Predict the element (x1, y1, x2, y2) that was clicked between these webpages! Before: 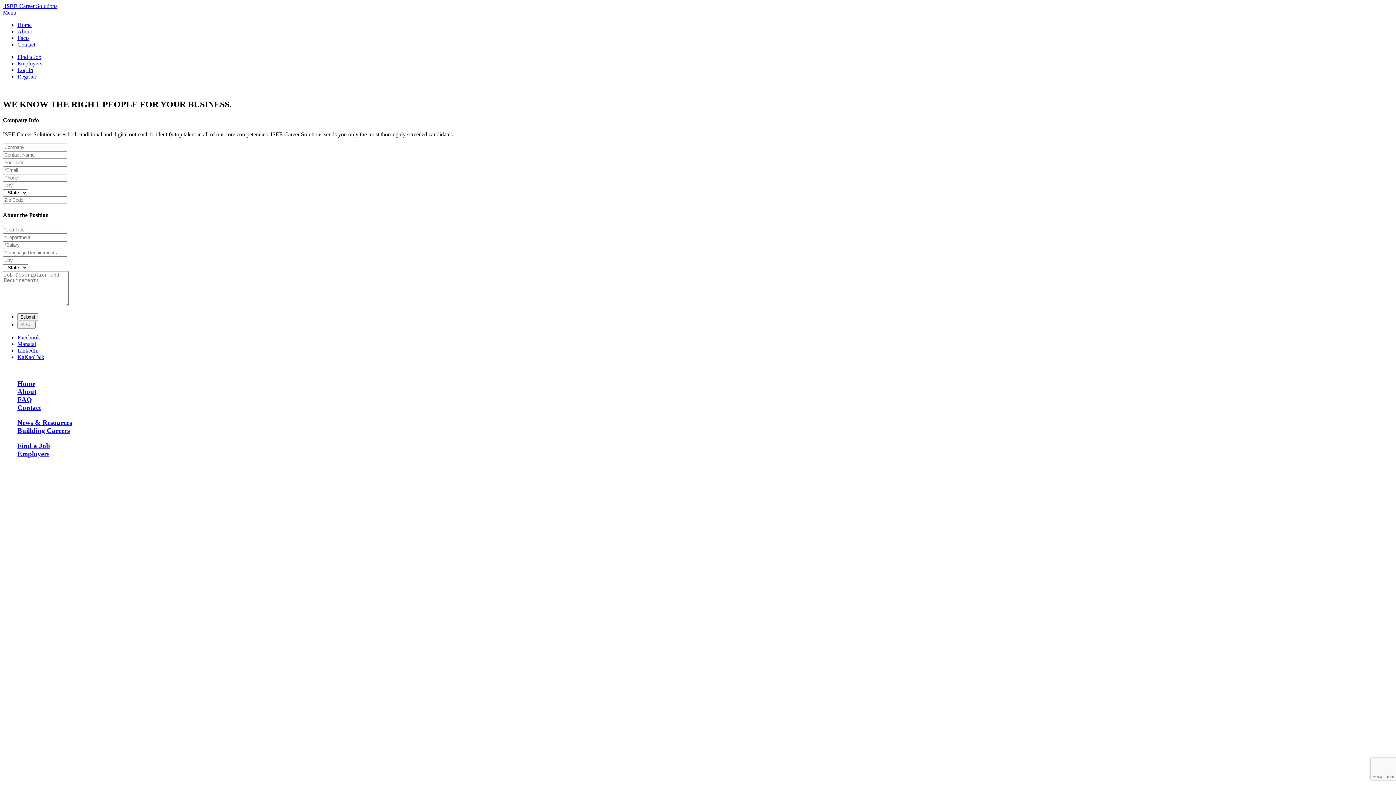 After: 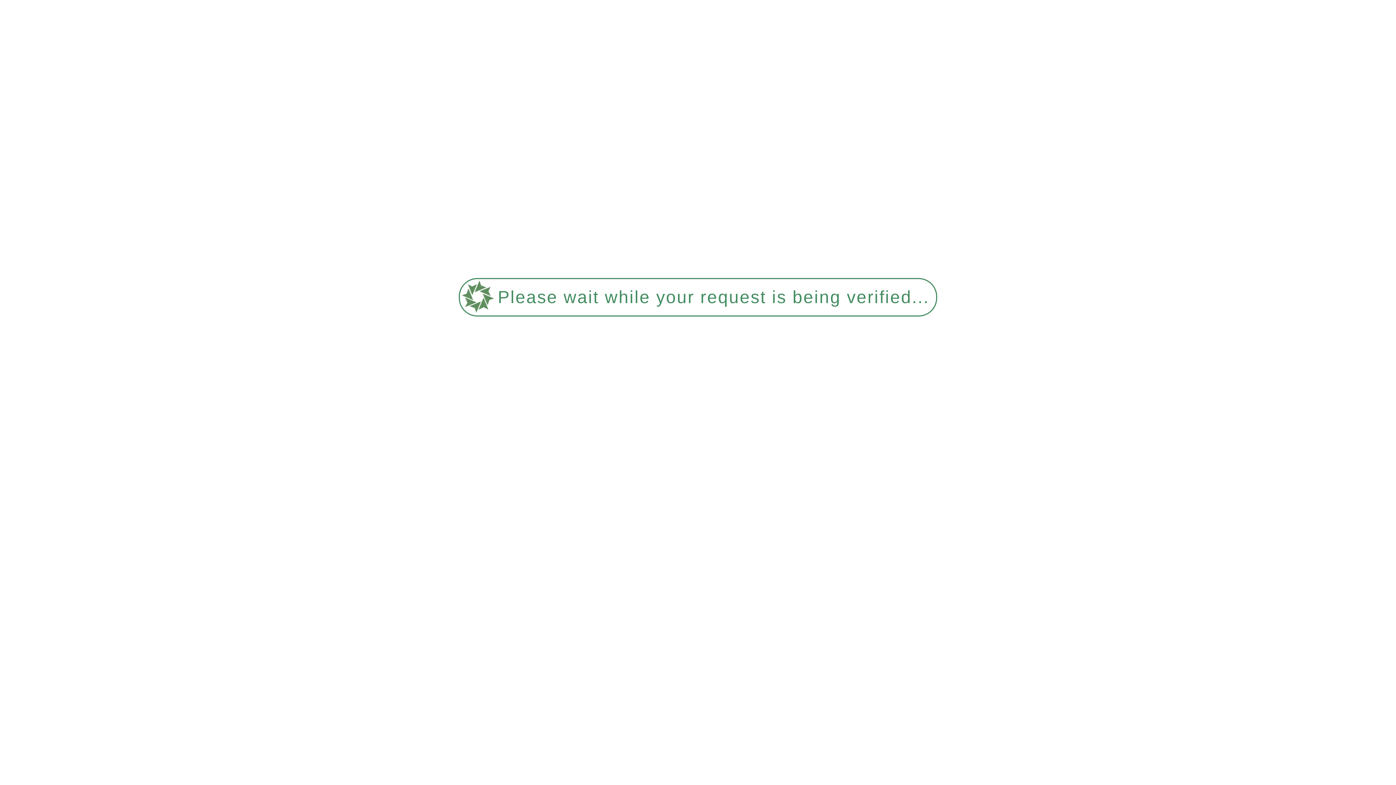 Action: label: Home bbox: (17, 21, 31, 28)